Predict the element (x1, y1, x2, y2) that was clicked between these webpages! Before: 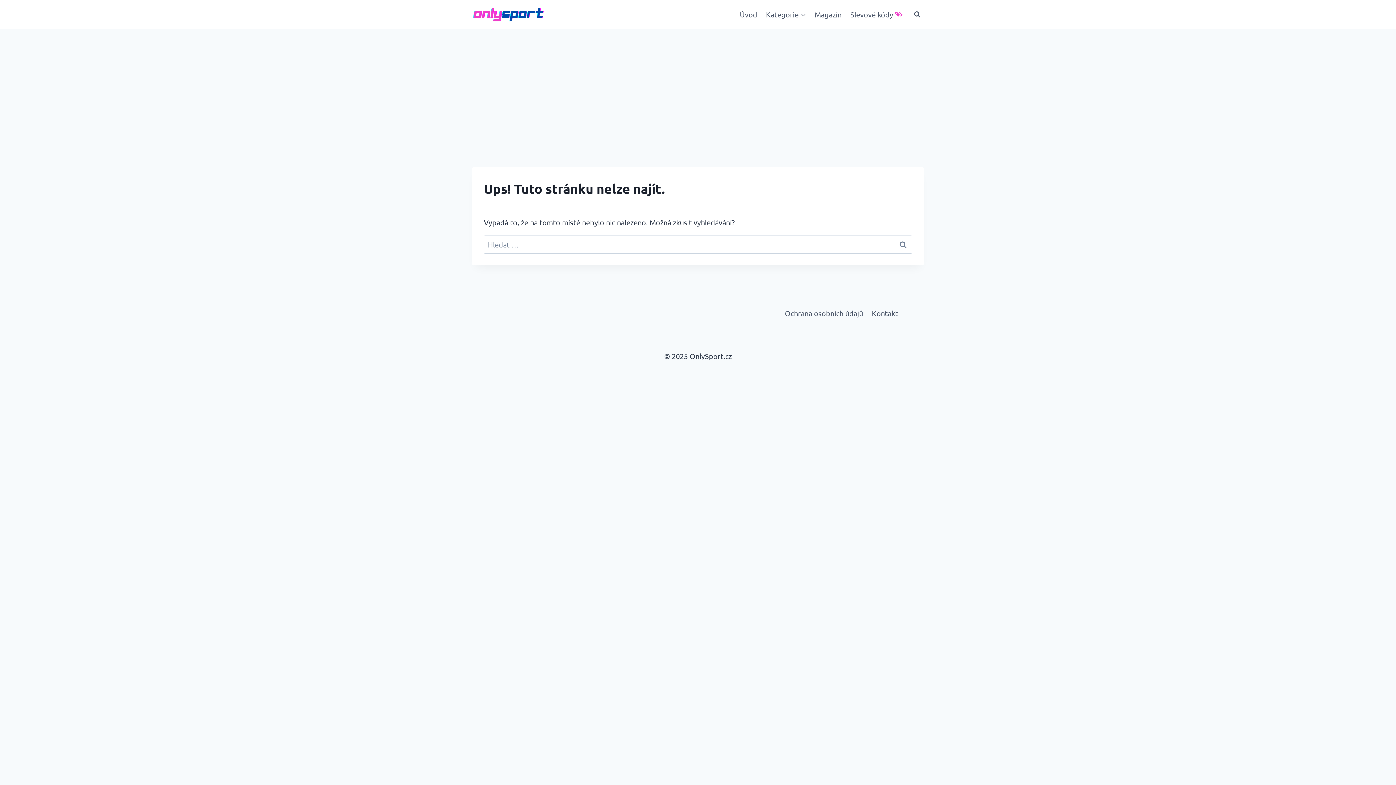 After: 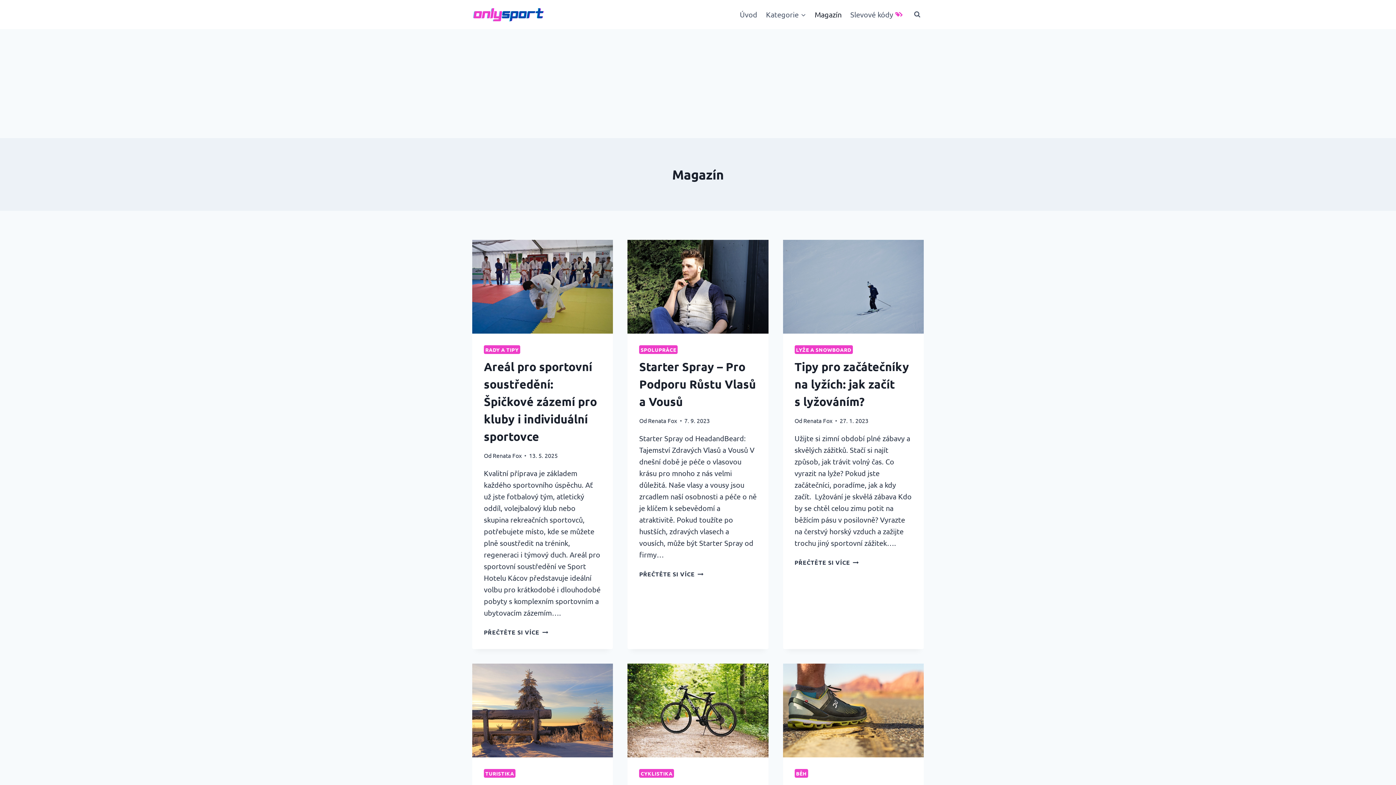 Action: bbox: (810, 4, 846, 24) label: Magazín